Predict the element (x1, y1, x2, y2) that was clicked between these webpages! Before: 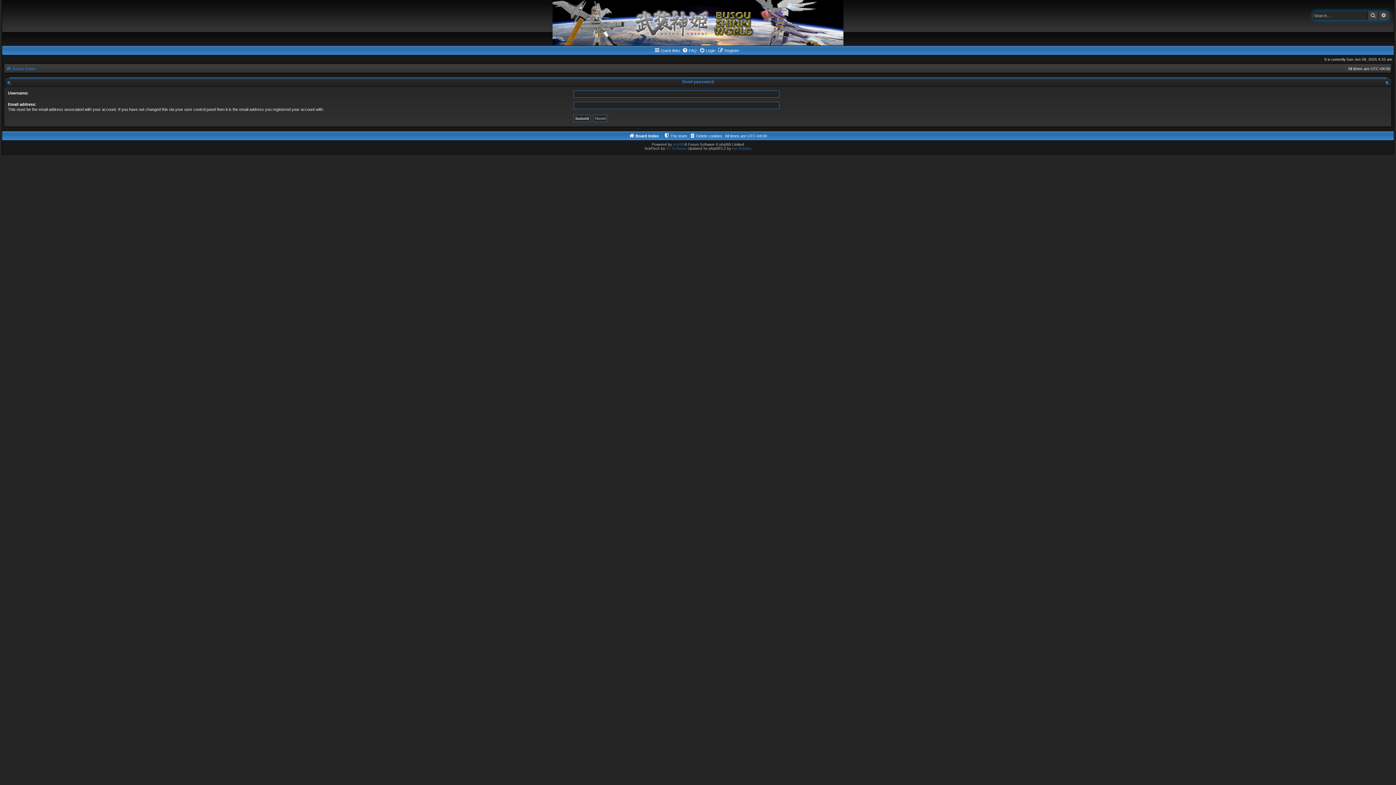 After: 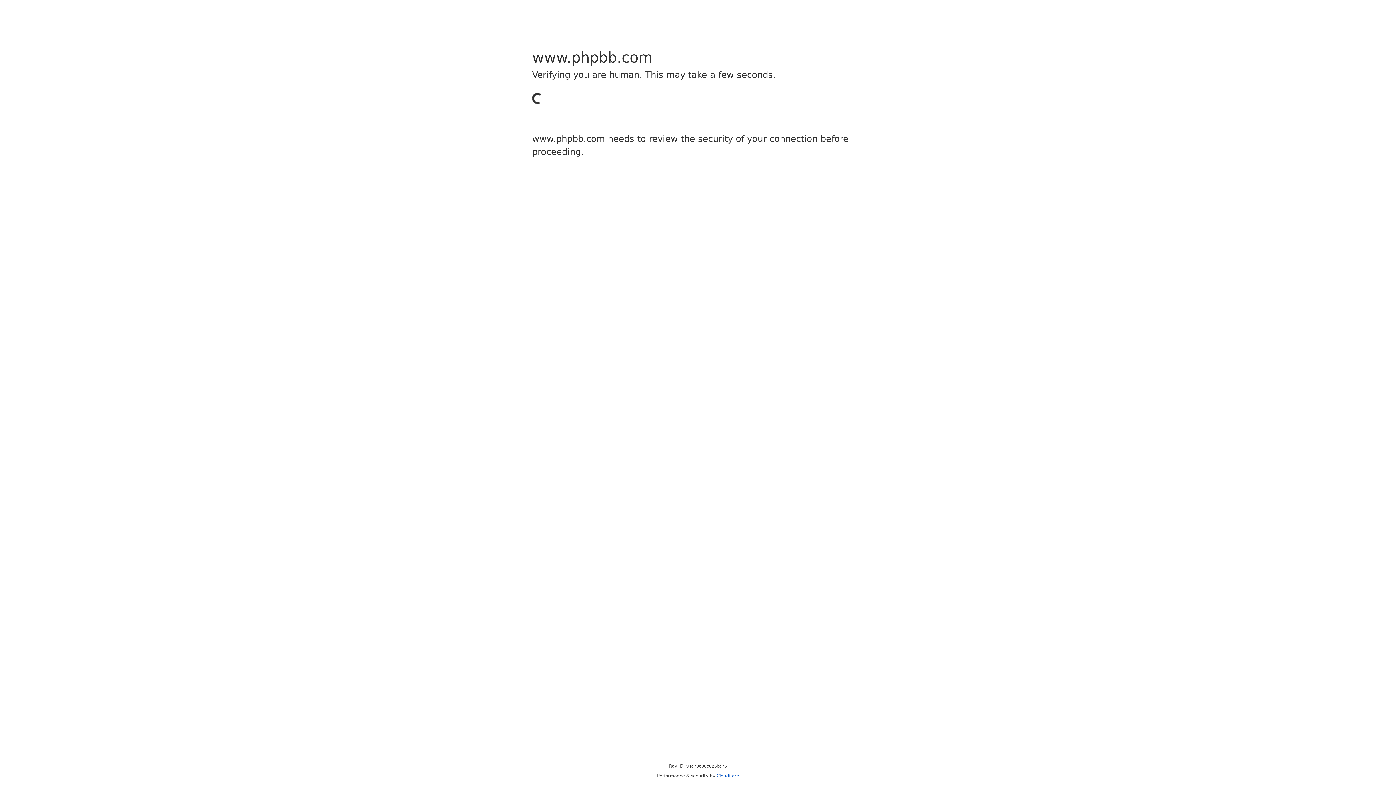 Action: label: phpBB bbox: (673, 142, 684, 146)